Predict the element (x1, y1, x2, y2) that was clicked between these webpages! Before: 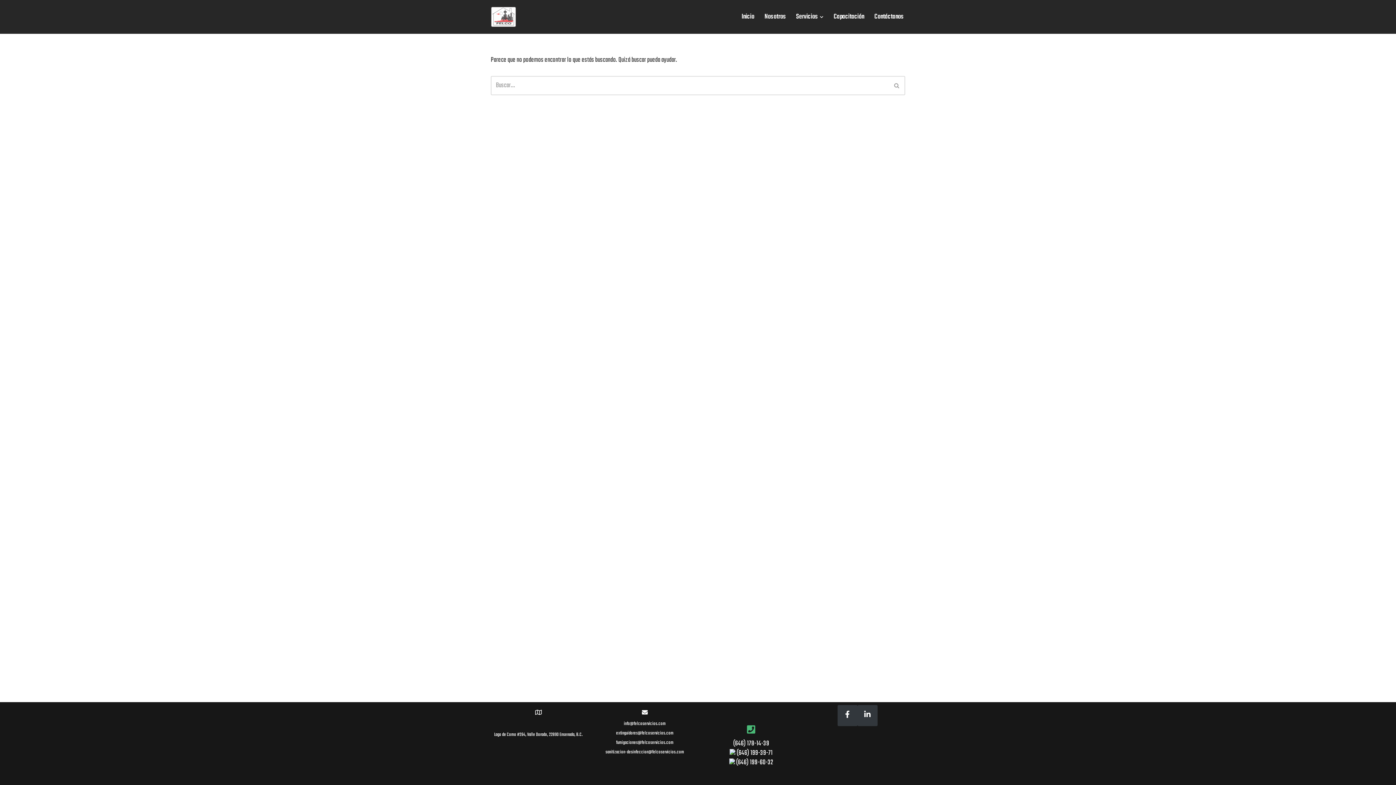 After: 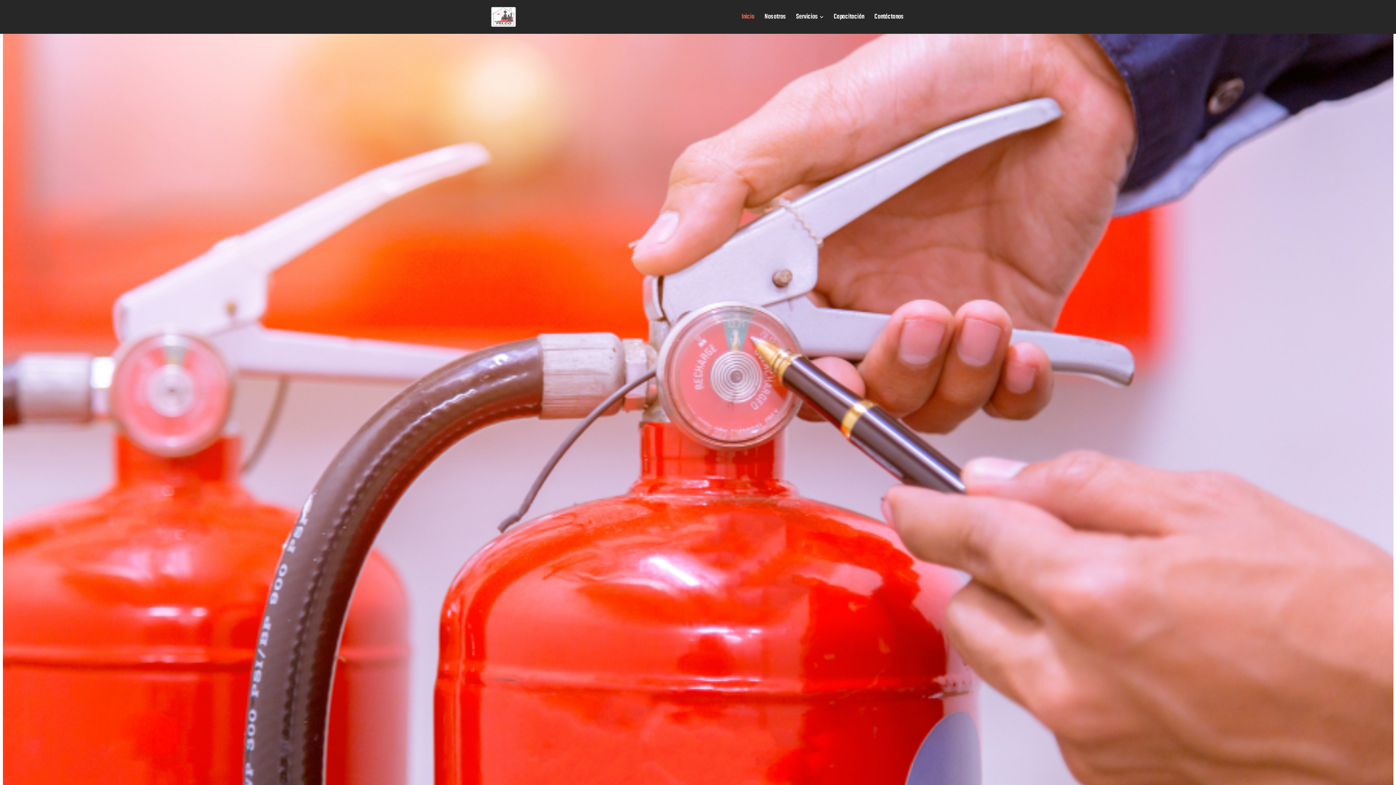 Action: bbox: (741, 10, 754, 22) label: Inicio